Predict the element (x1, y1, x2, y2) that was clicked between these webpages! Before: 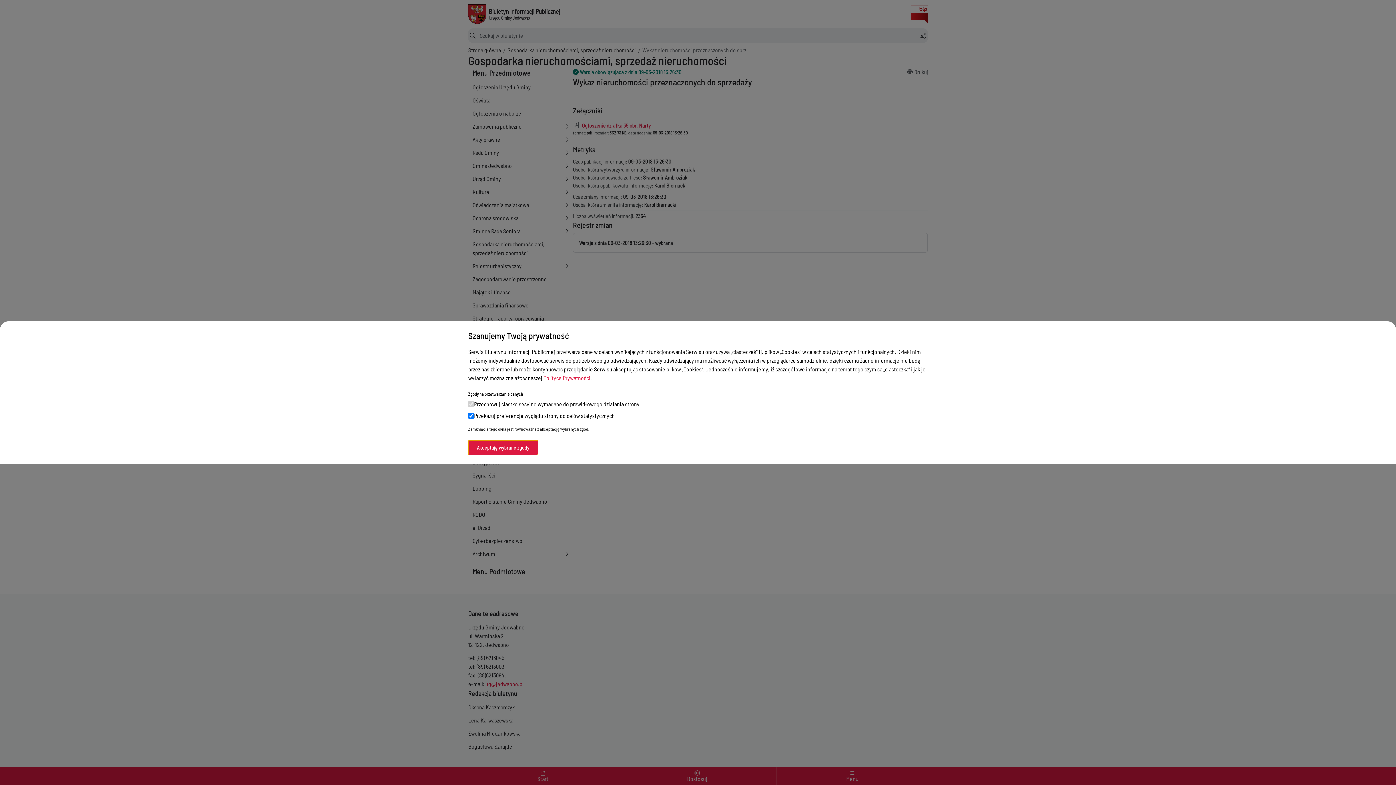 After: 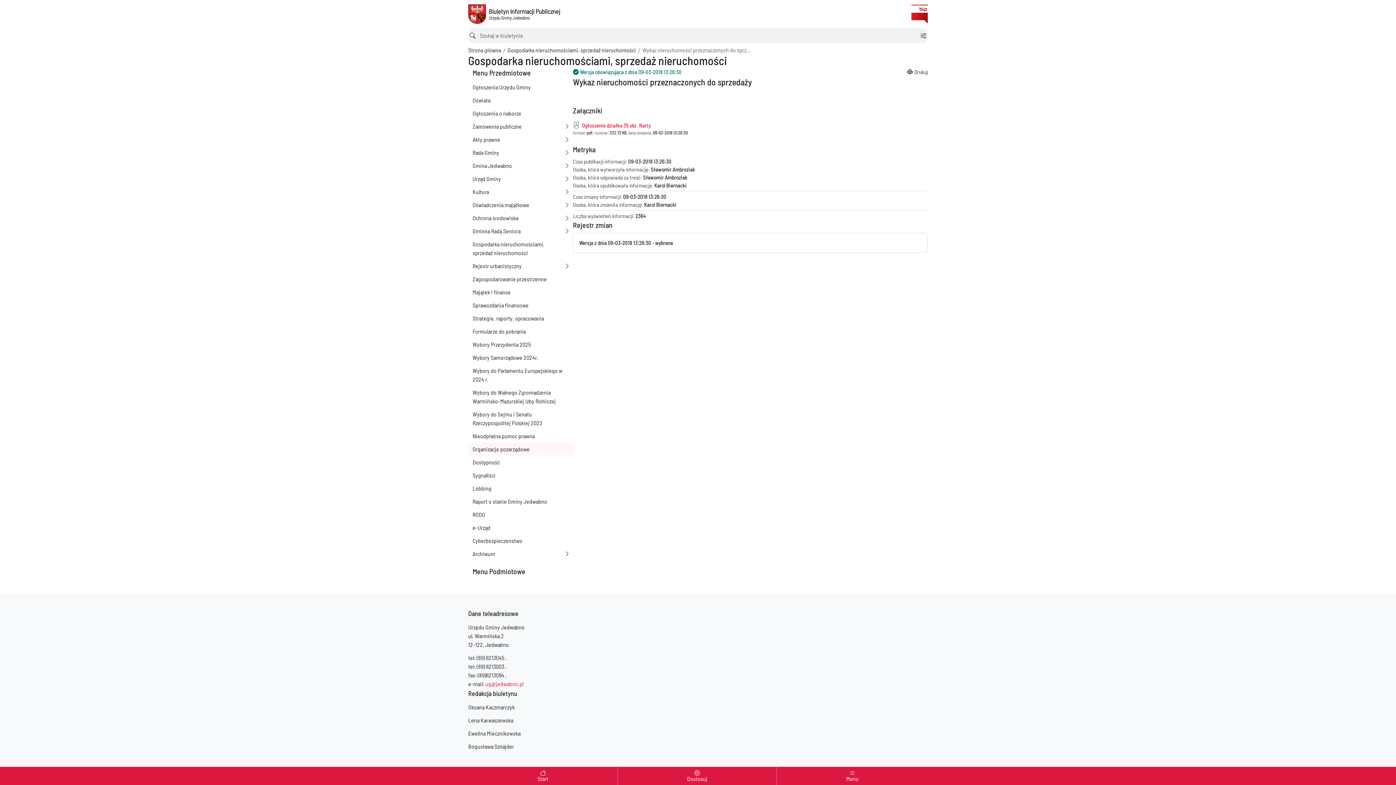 Action: bbox: (468, 440, 538, 455) label: Akceptuję wybrane zgody